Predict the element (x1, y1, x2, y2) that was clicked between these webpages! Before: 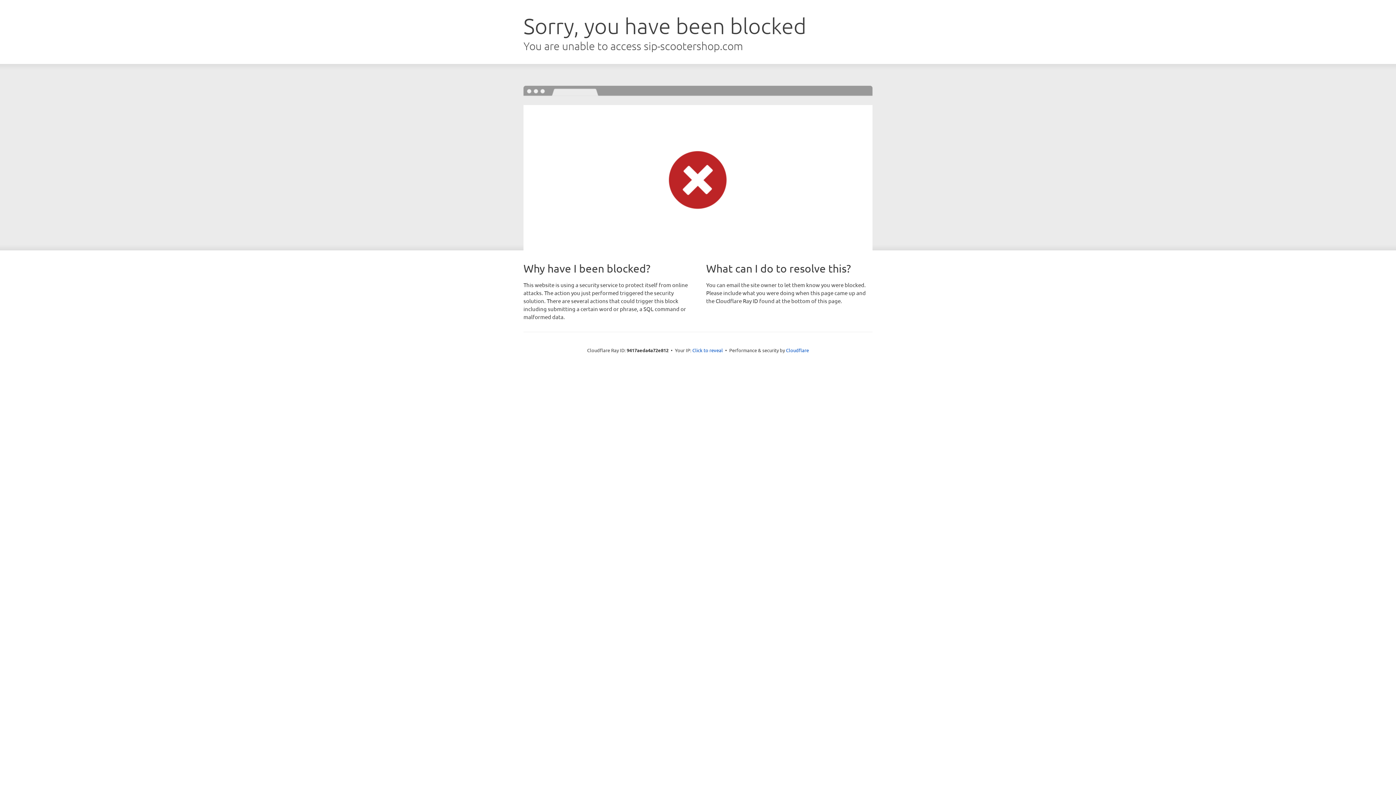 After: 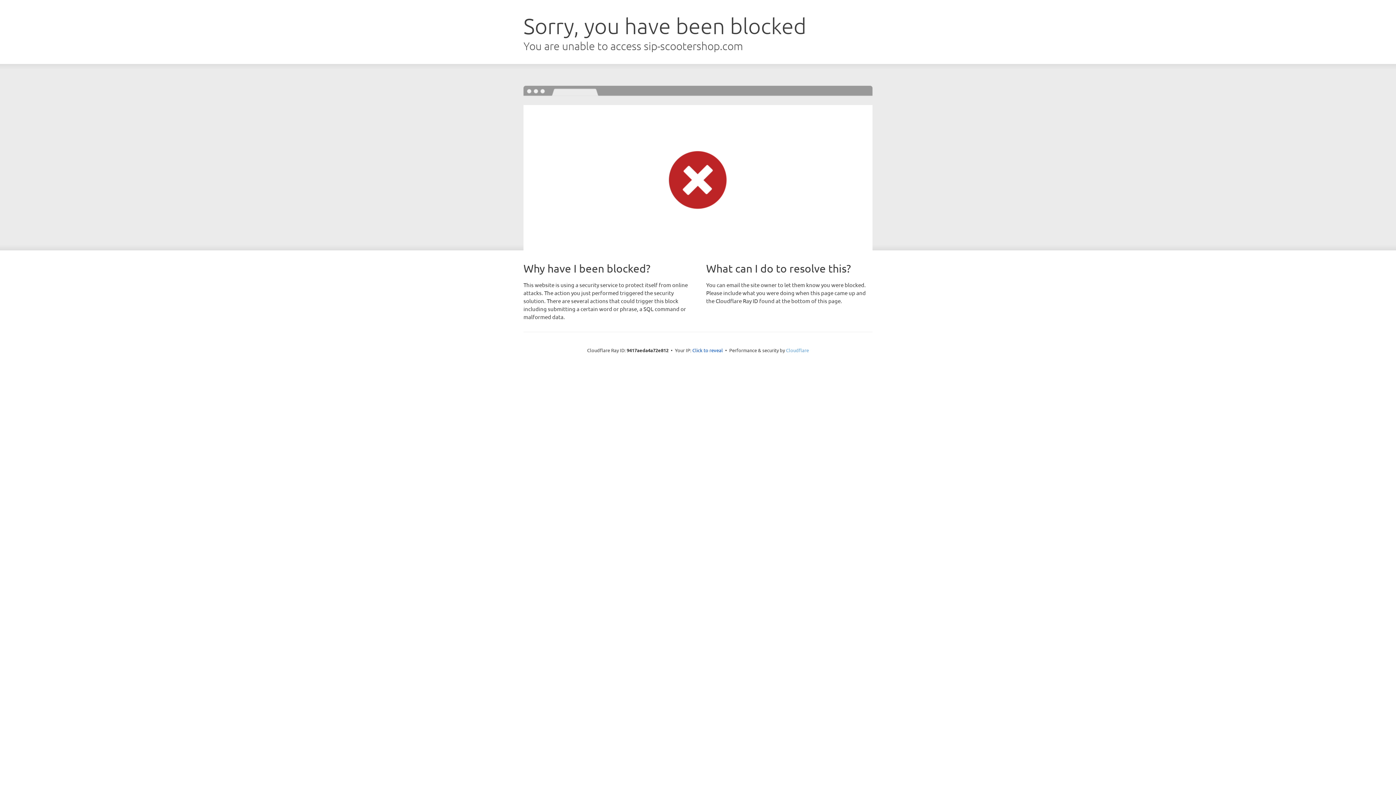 Action: label: Cloudflare bbox: (786, 347, 809, 353)